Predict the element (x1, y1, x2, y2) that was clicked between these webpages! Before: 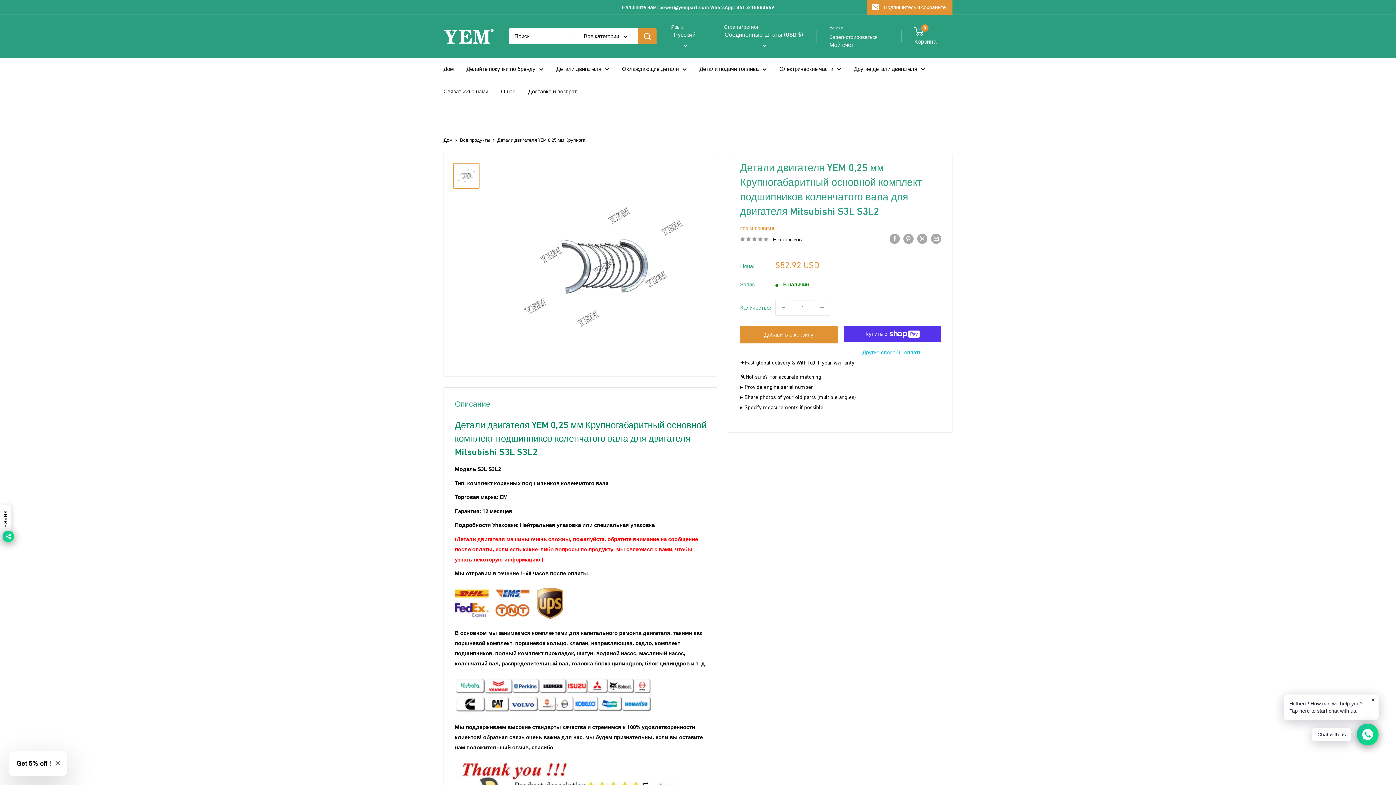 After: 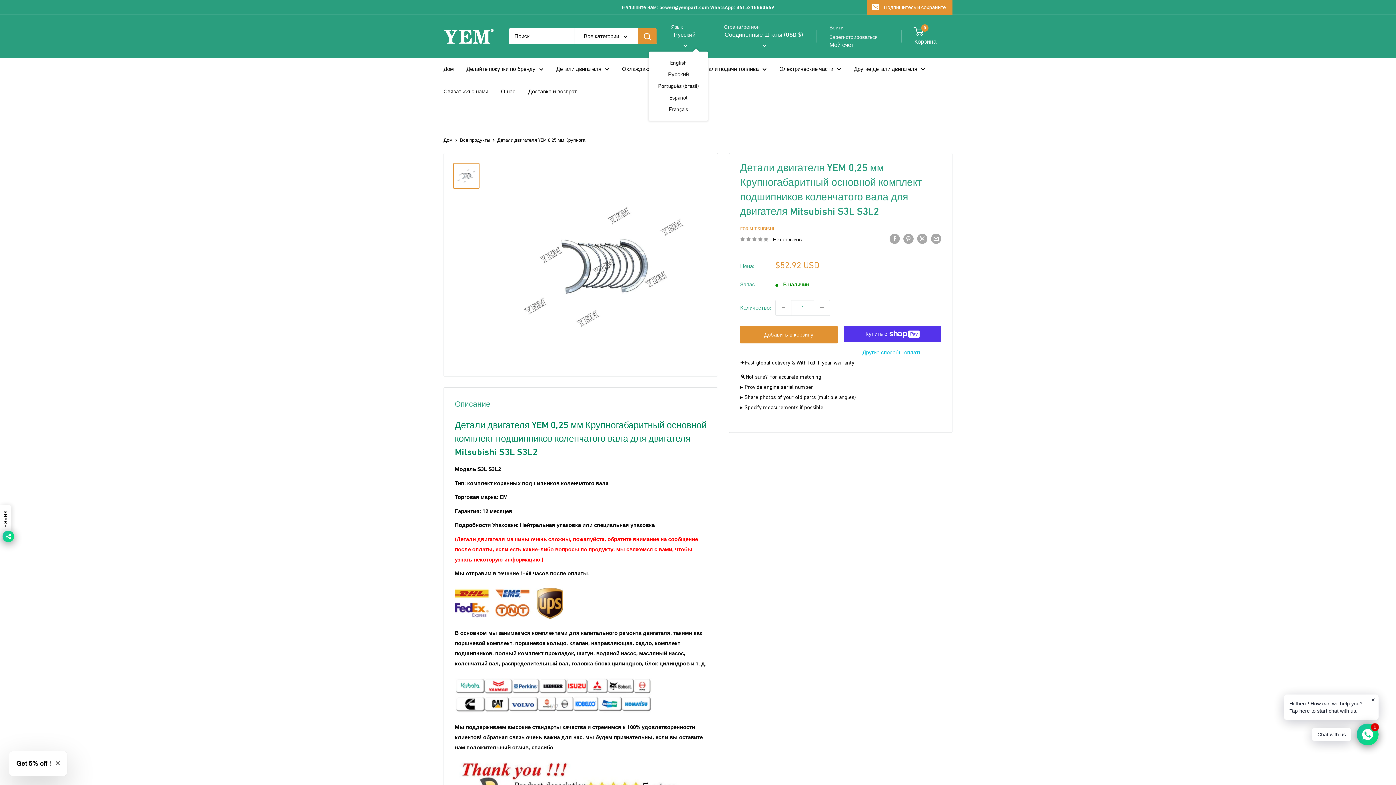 Action: label: Русский  bbox: (671, 29, 698, 50)